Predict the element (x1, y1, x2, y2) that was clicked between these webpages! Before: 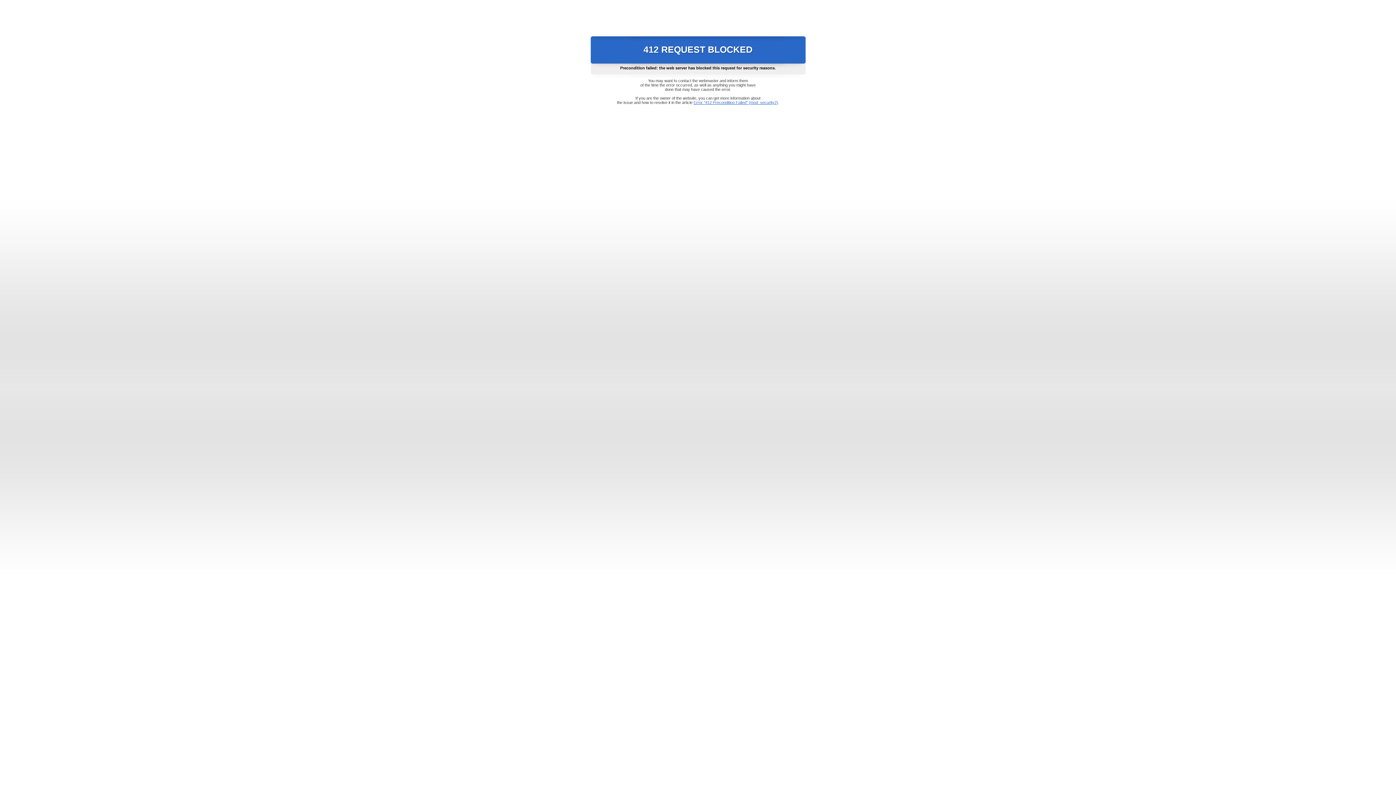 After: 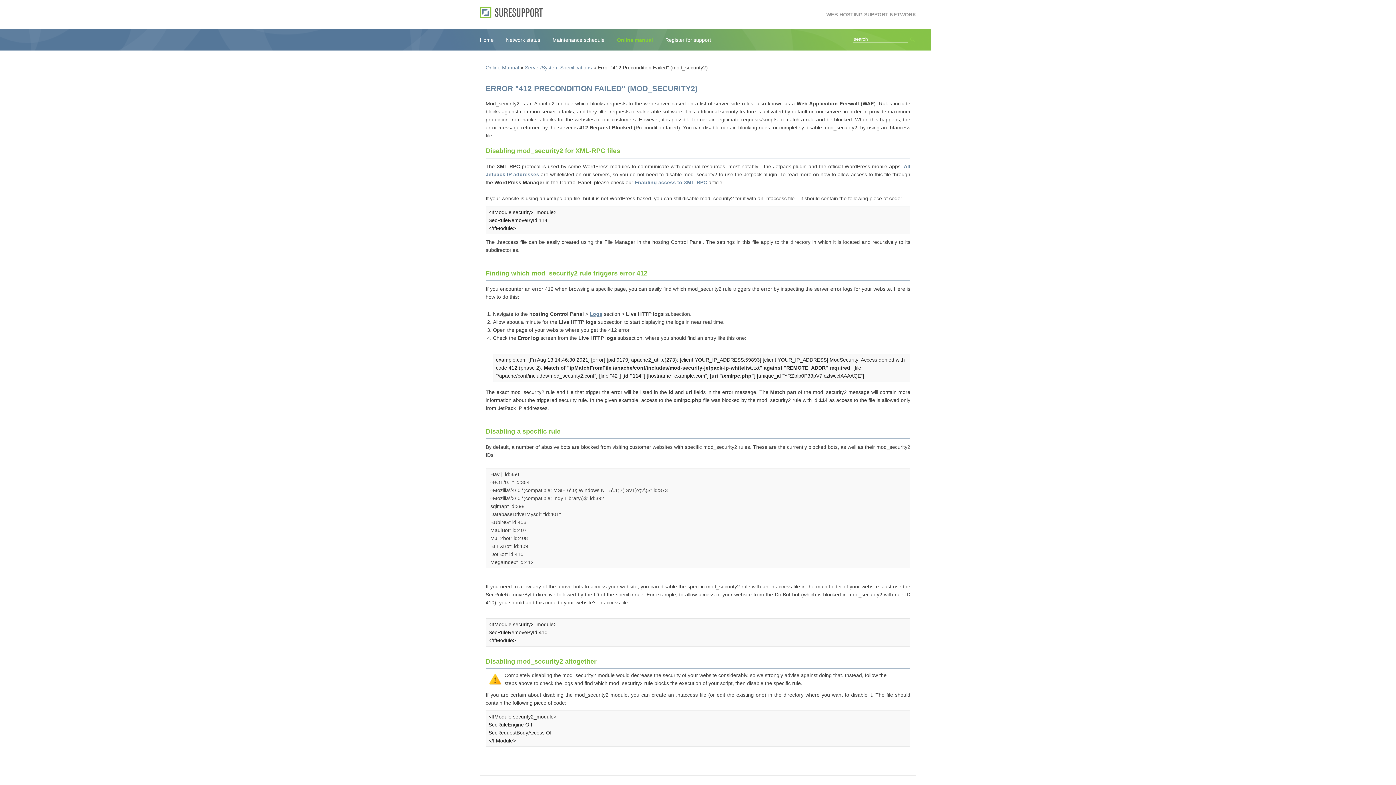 Action: bbox: (693, 100, 778, 104) label: Error "412 Precondition Failed" (mod_security2)